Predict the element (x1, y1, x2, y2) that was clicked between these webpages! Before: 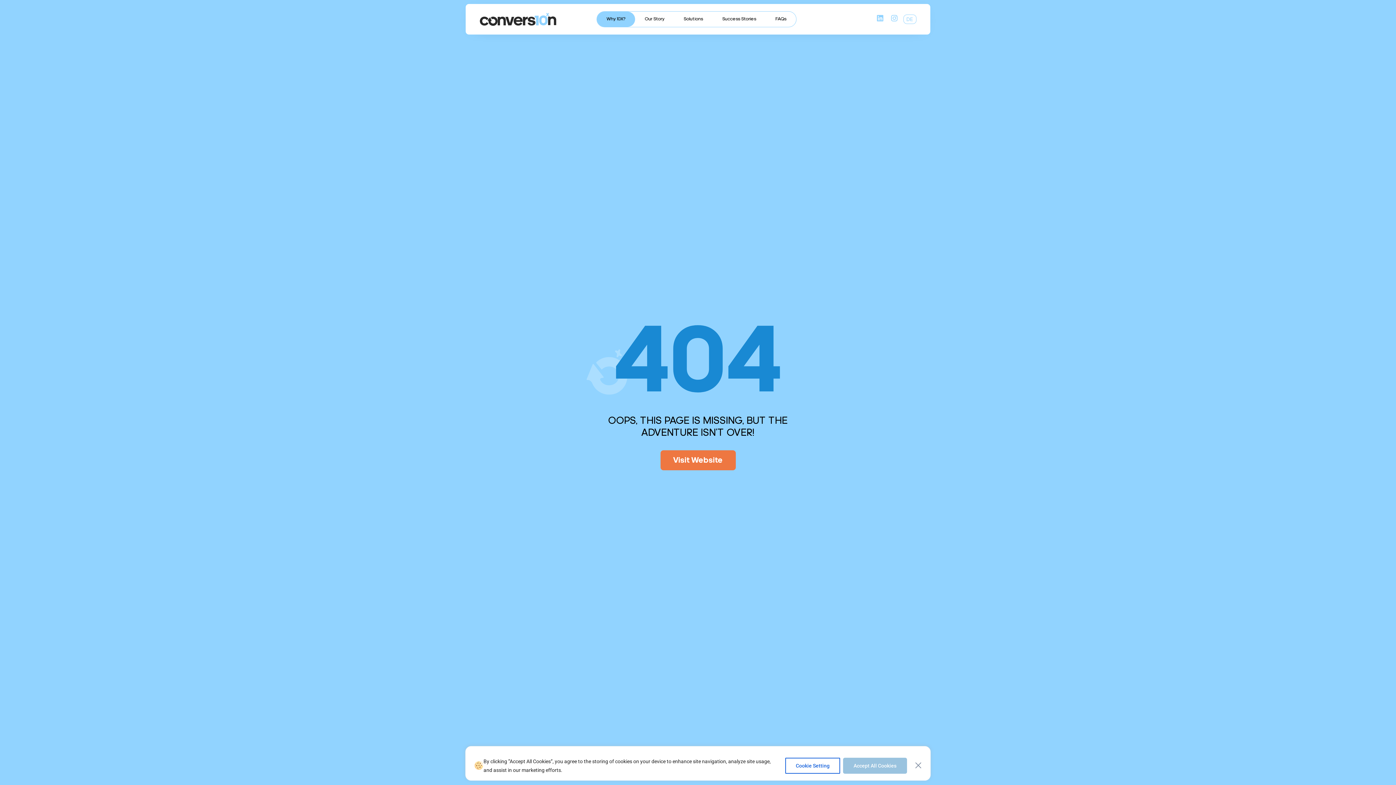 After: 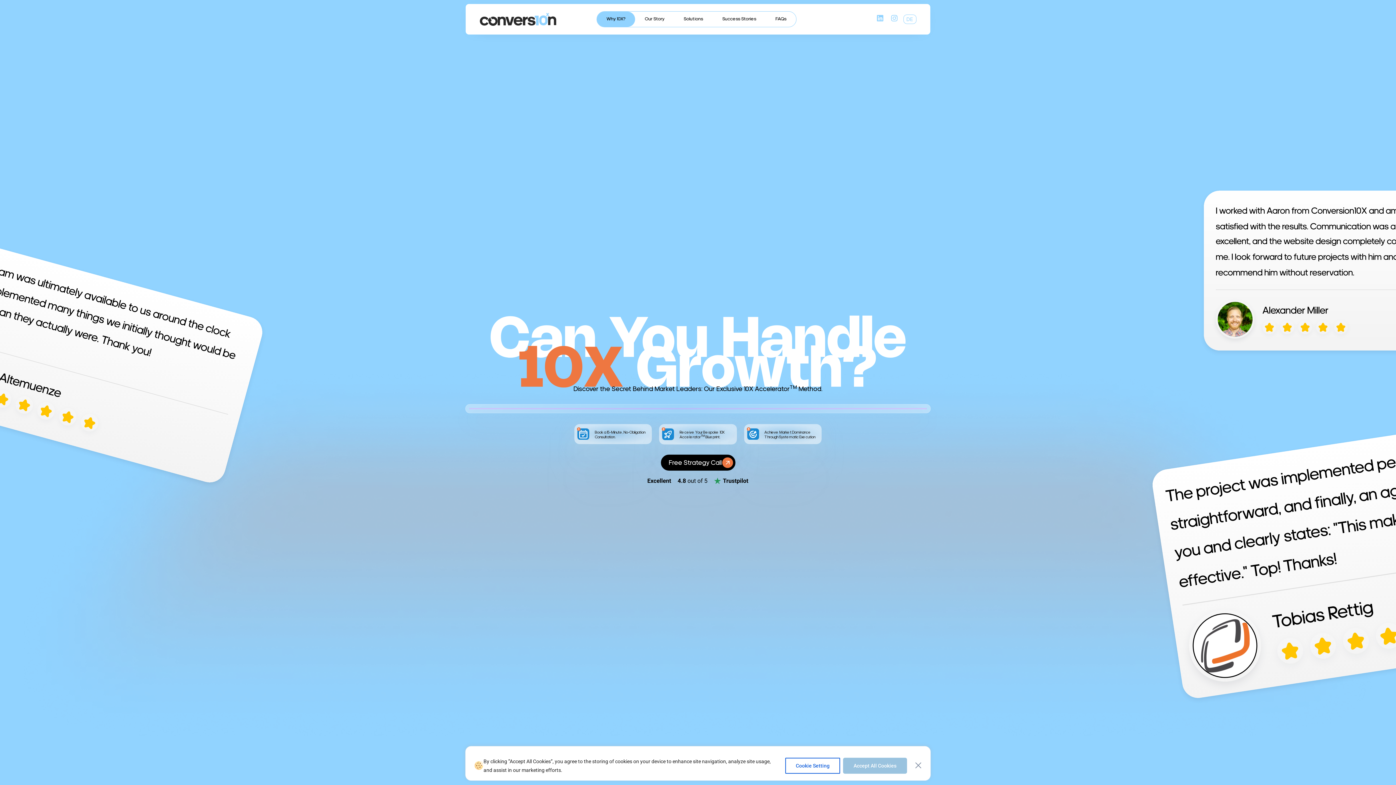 Action: bbox: (479, 12, 556, 25)